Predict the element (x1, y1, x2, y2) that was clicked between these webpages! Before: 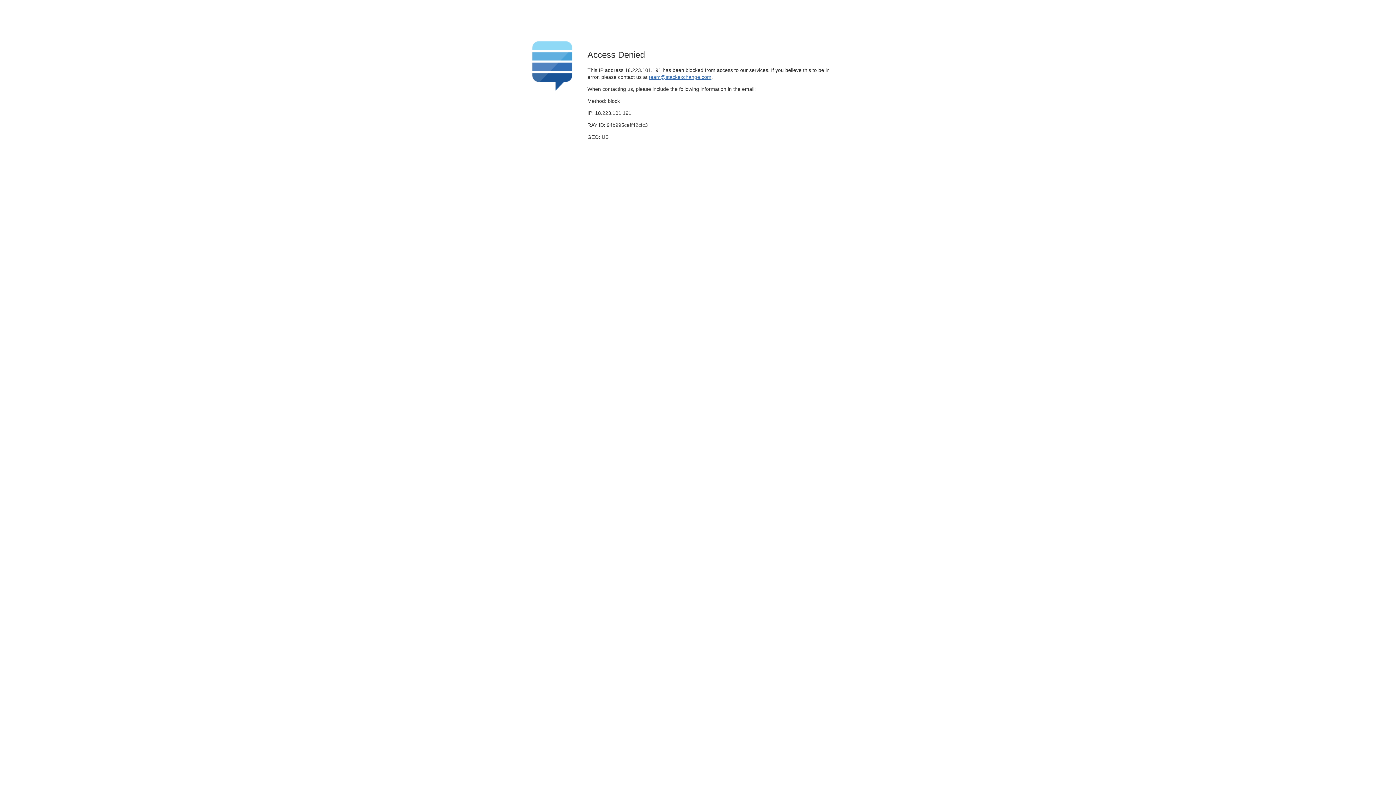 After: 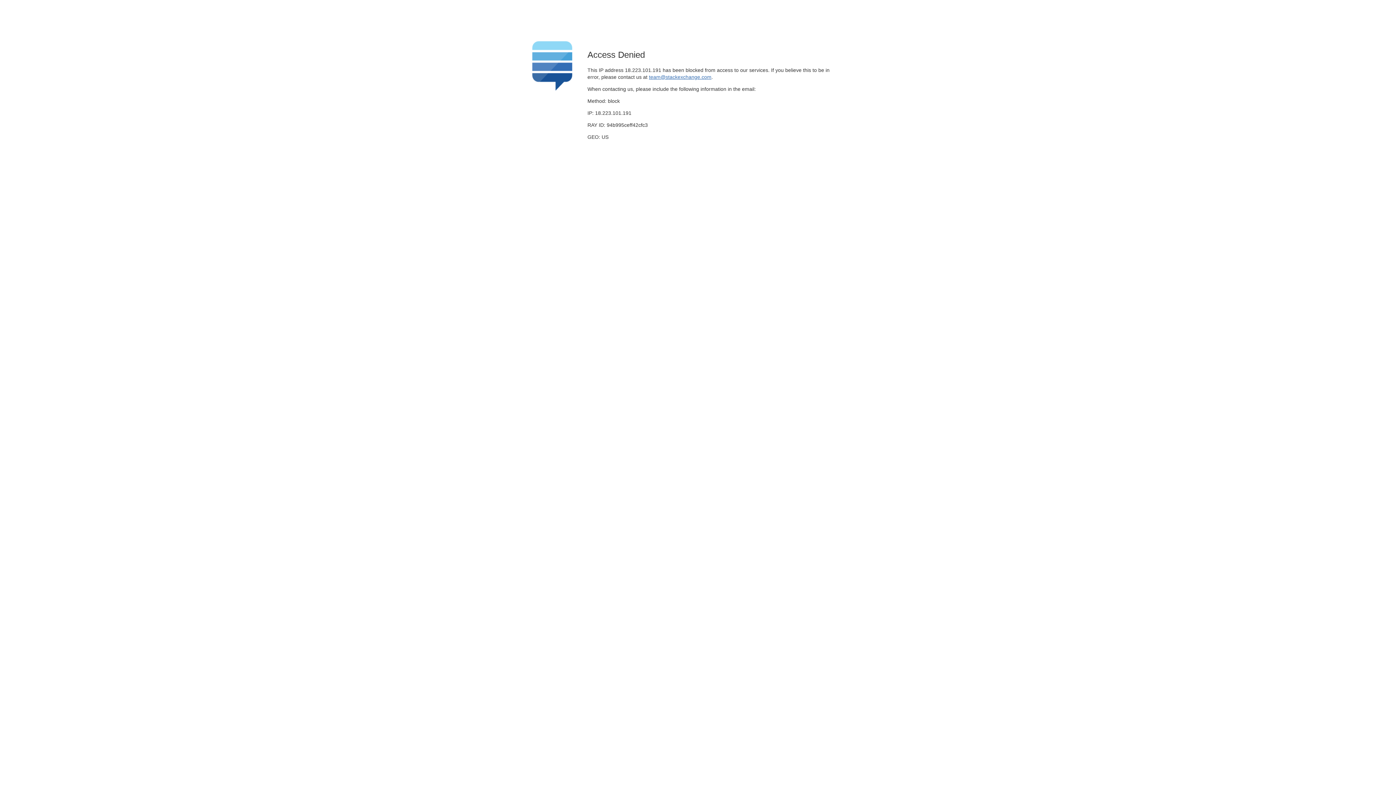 Action: label: team@stackexchange.com bbox: (649, 74, 711, 79)